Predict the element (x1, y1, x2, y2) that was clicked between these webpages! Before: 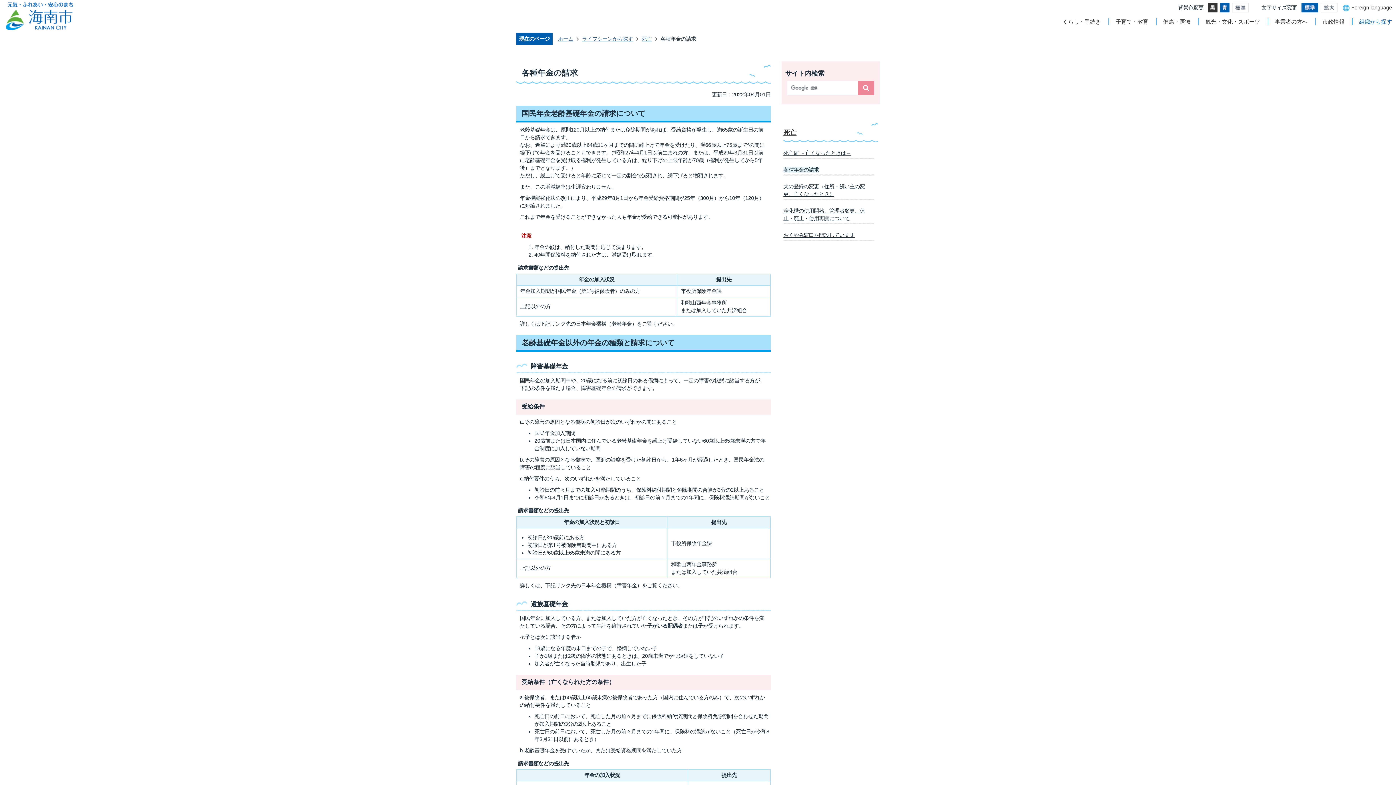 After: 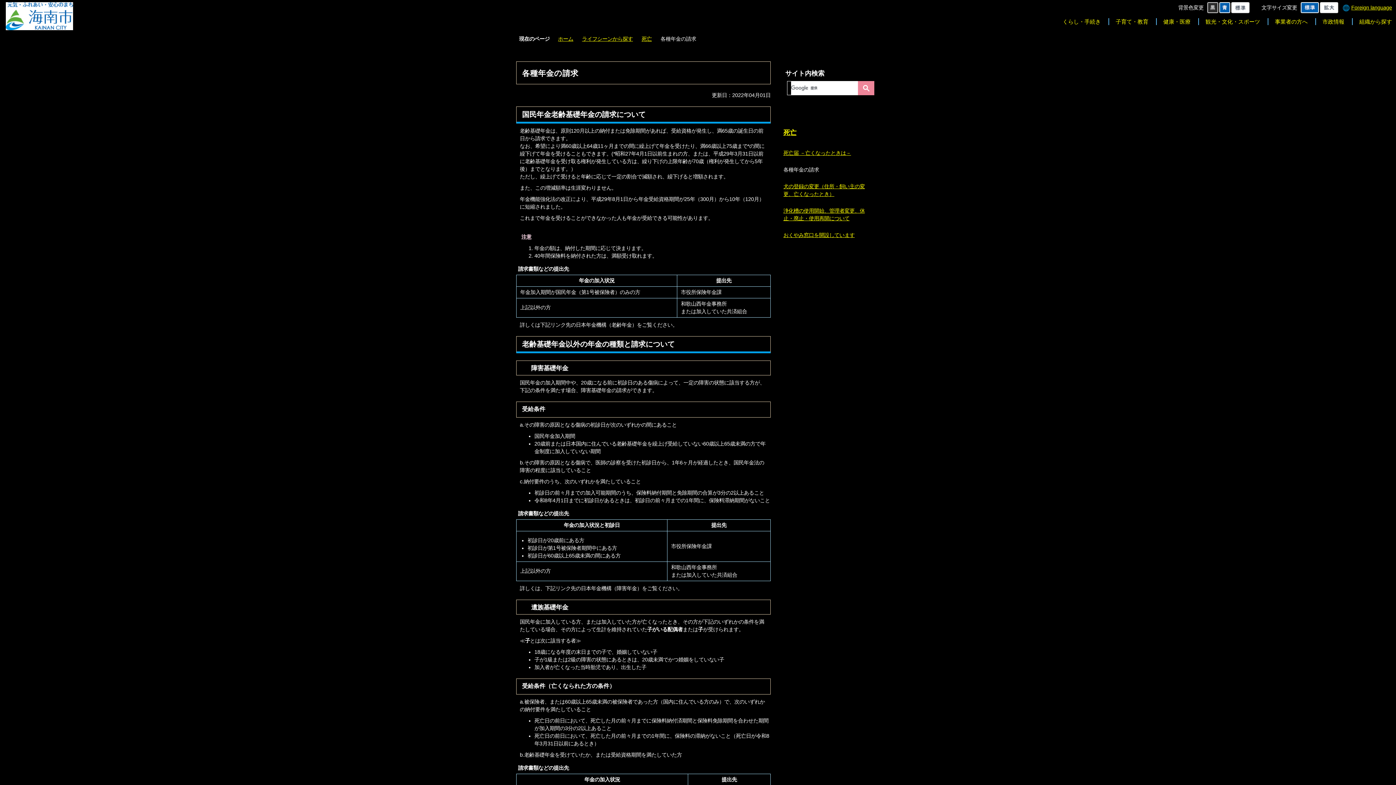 Action: bbox: (1207, 2, 1218, 8)